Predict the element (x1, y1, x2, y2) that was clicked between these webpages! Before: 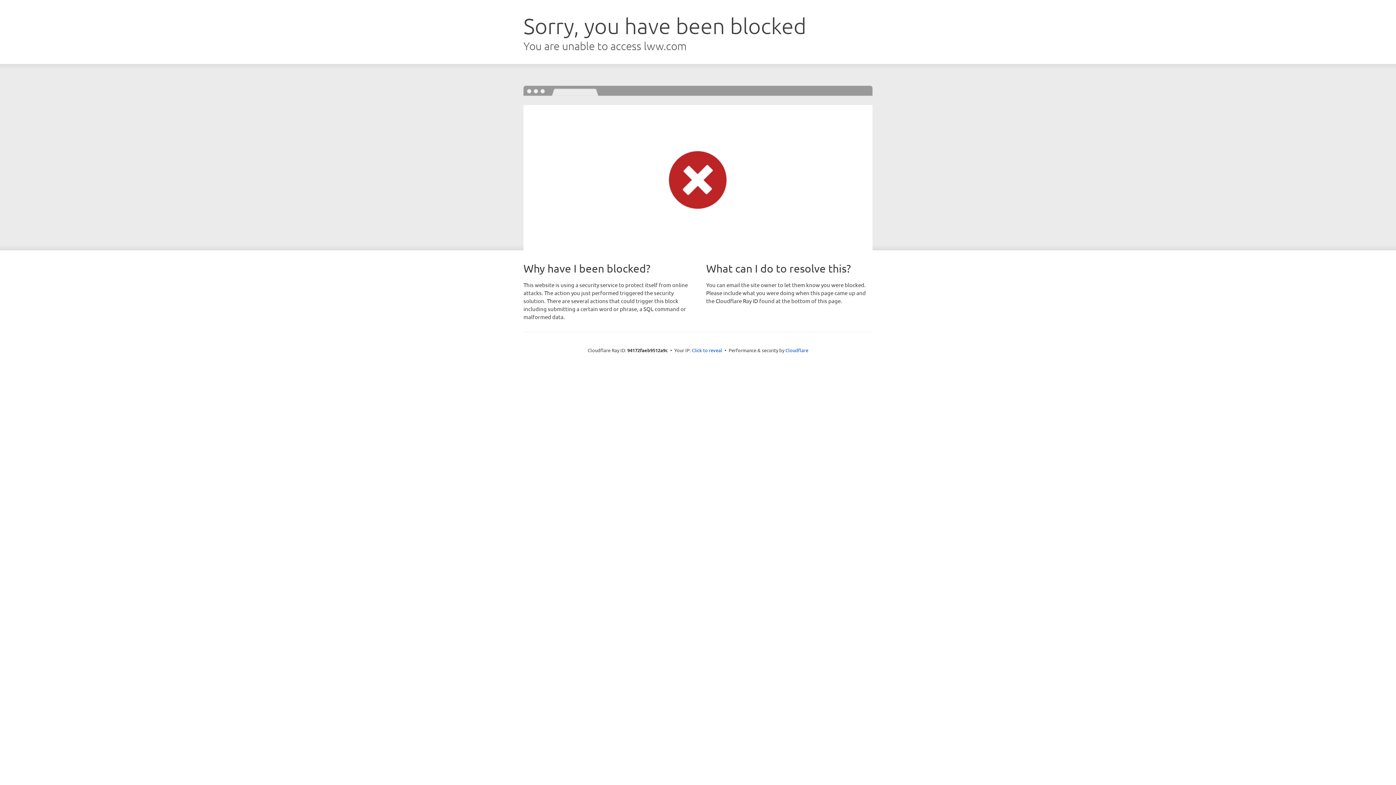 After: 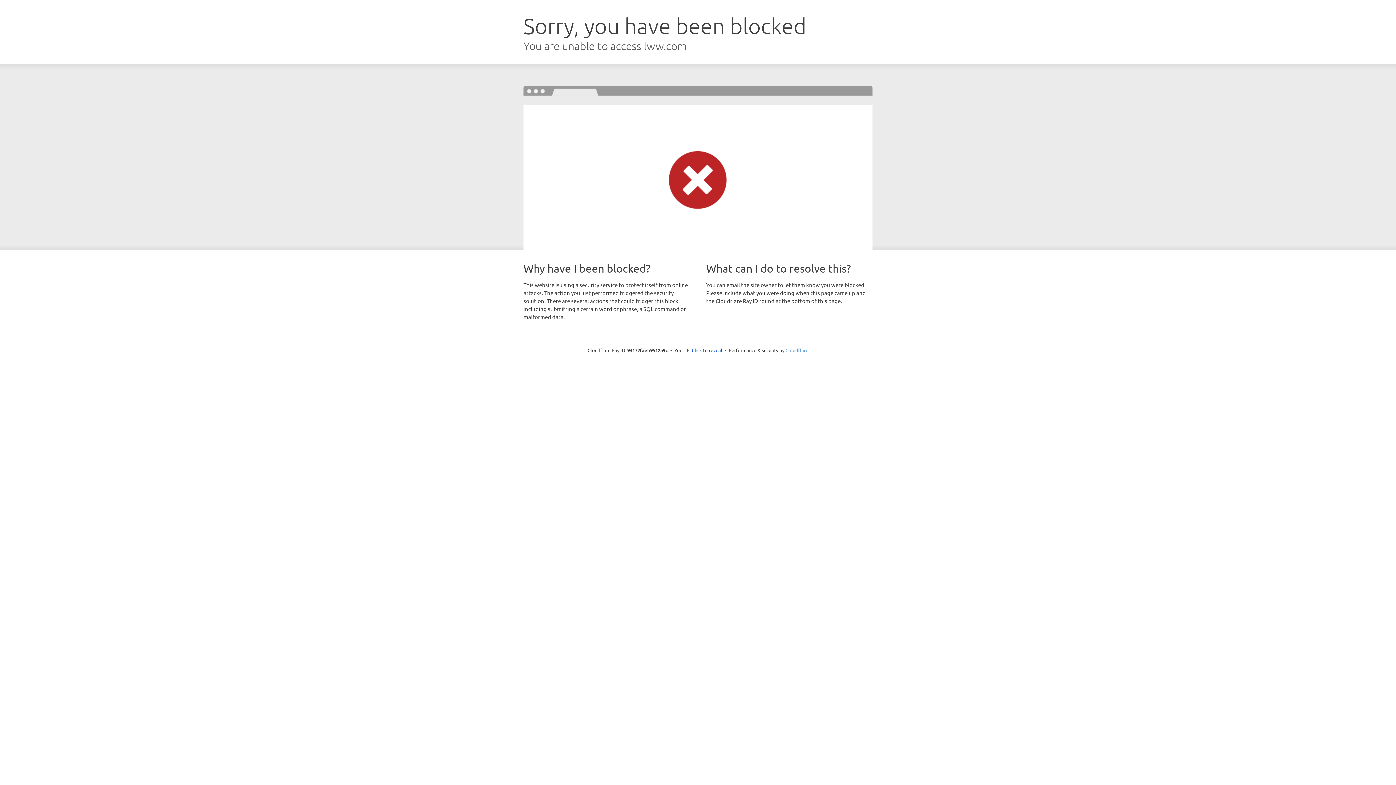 Action: label: Cloudflare bbox: (785, 347, 808, 353)